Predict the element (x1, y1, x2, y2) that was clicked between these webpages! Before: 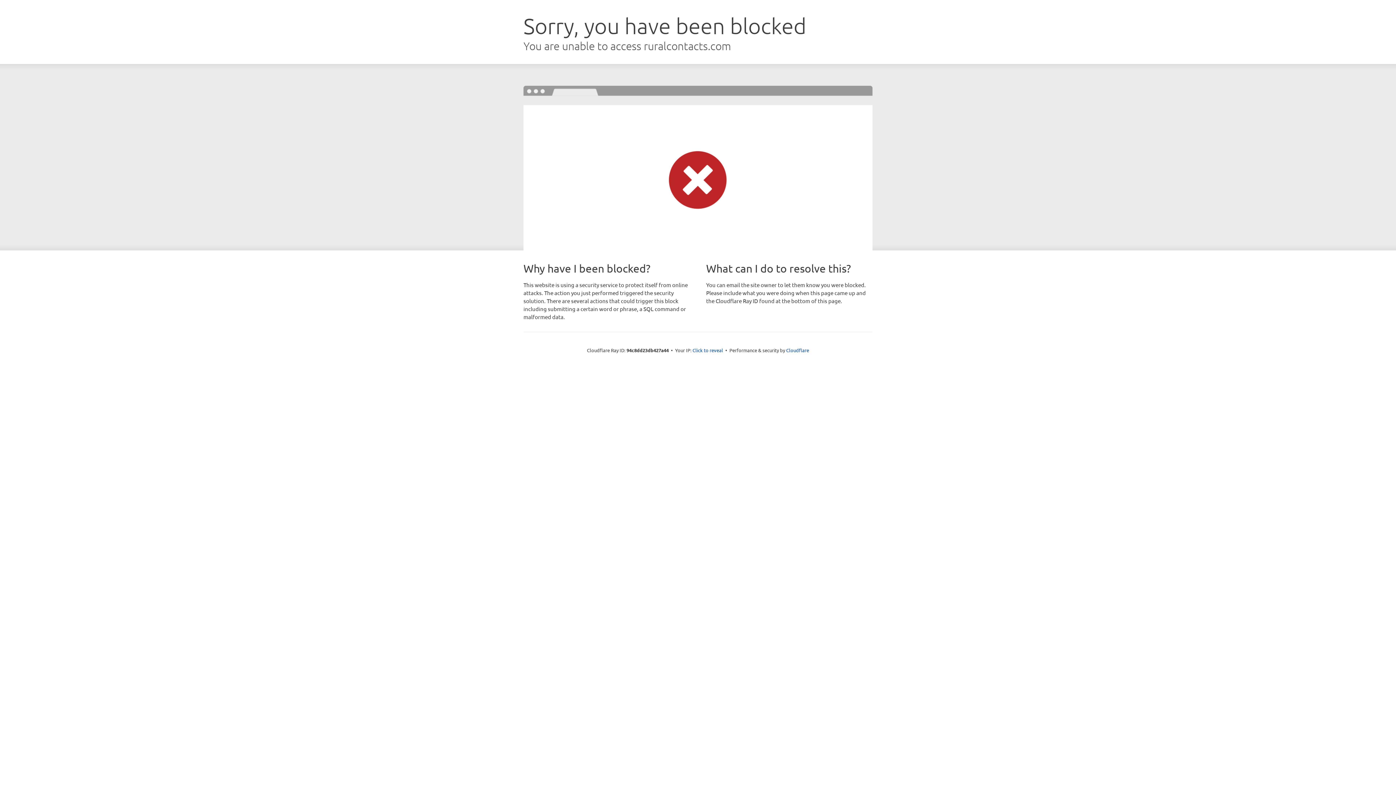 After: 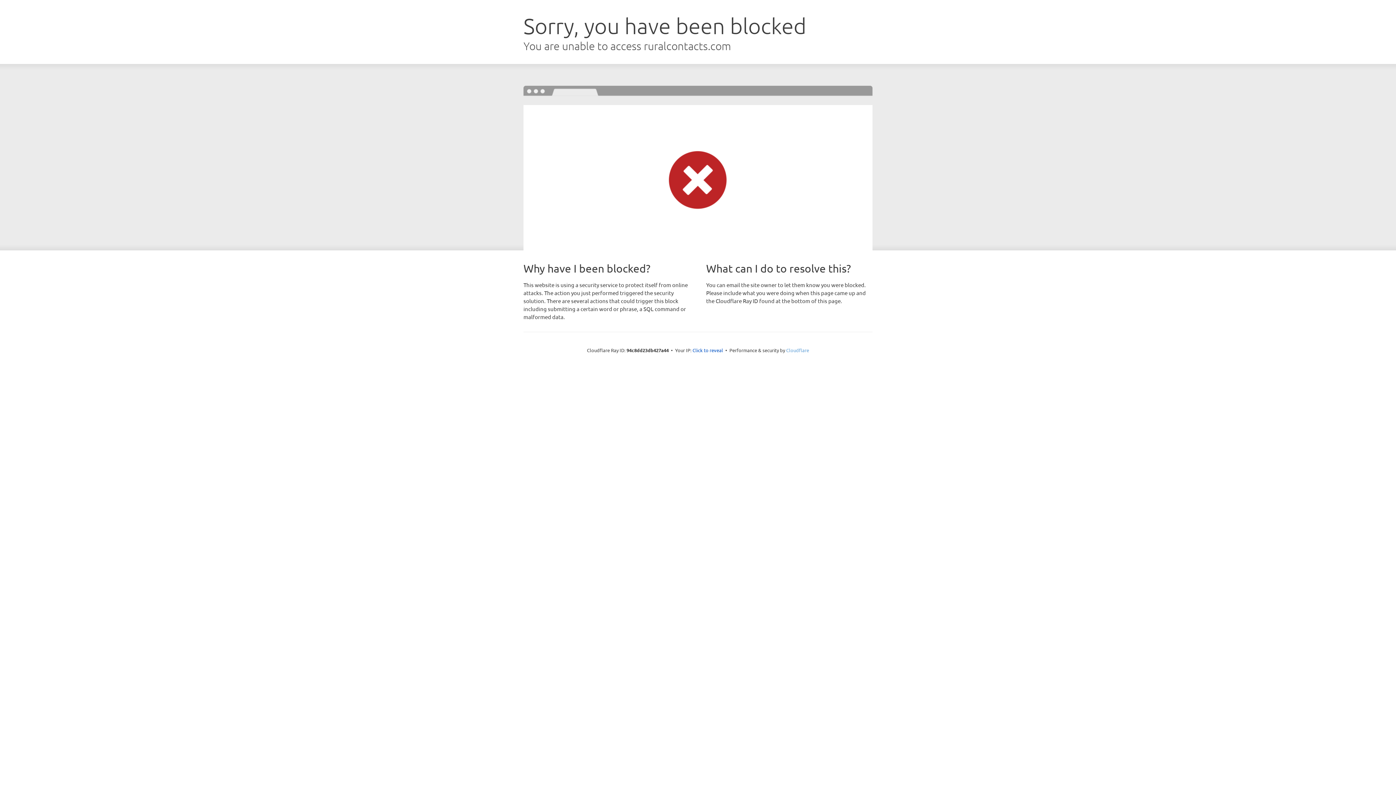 Action: bbox: (786, 347, 809, 353) label: Cloudflare